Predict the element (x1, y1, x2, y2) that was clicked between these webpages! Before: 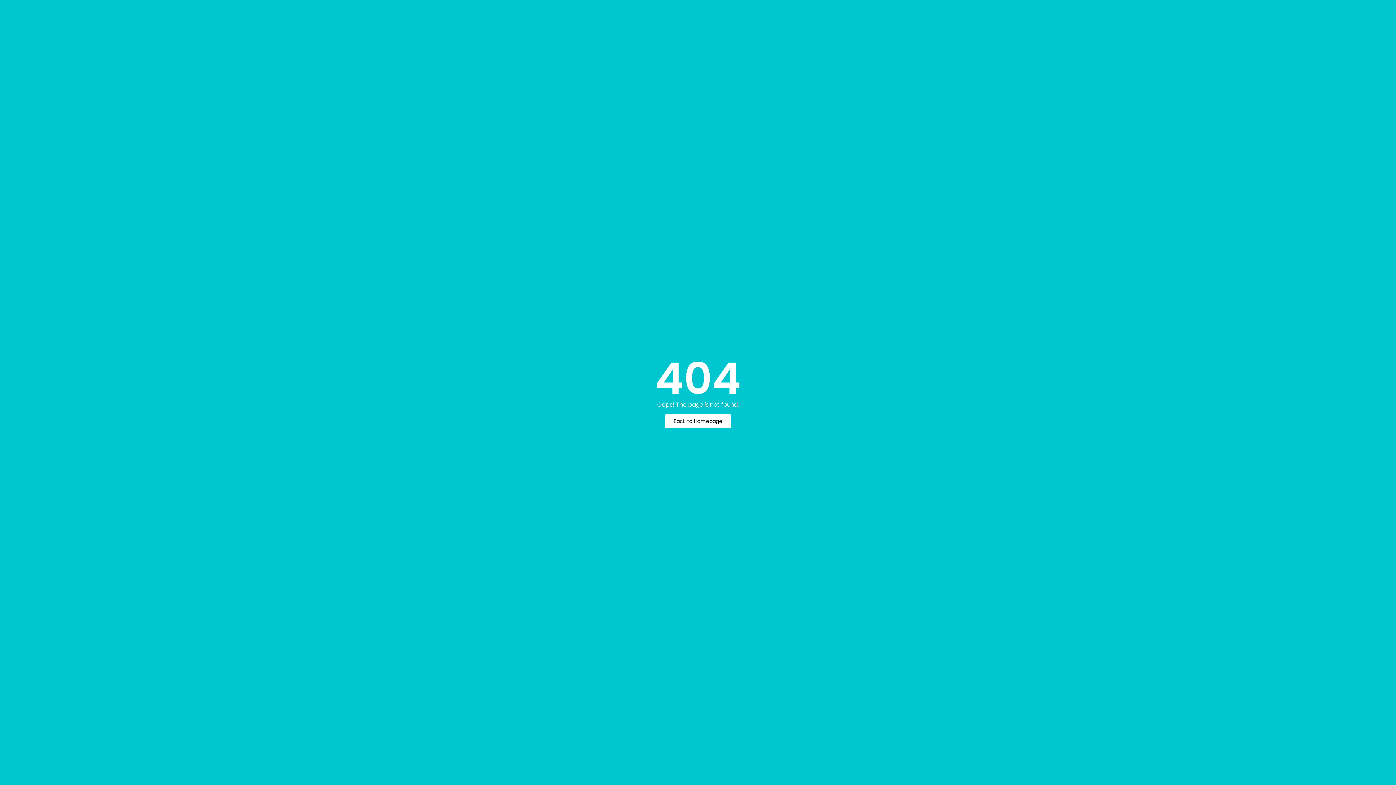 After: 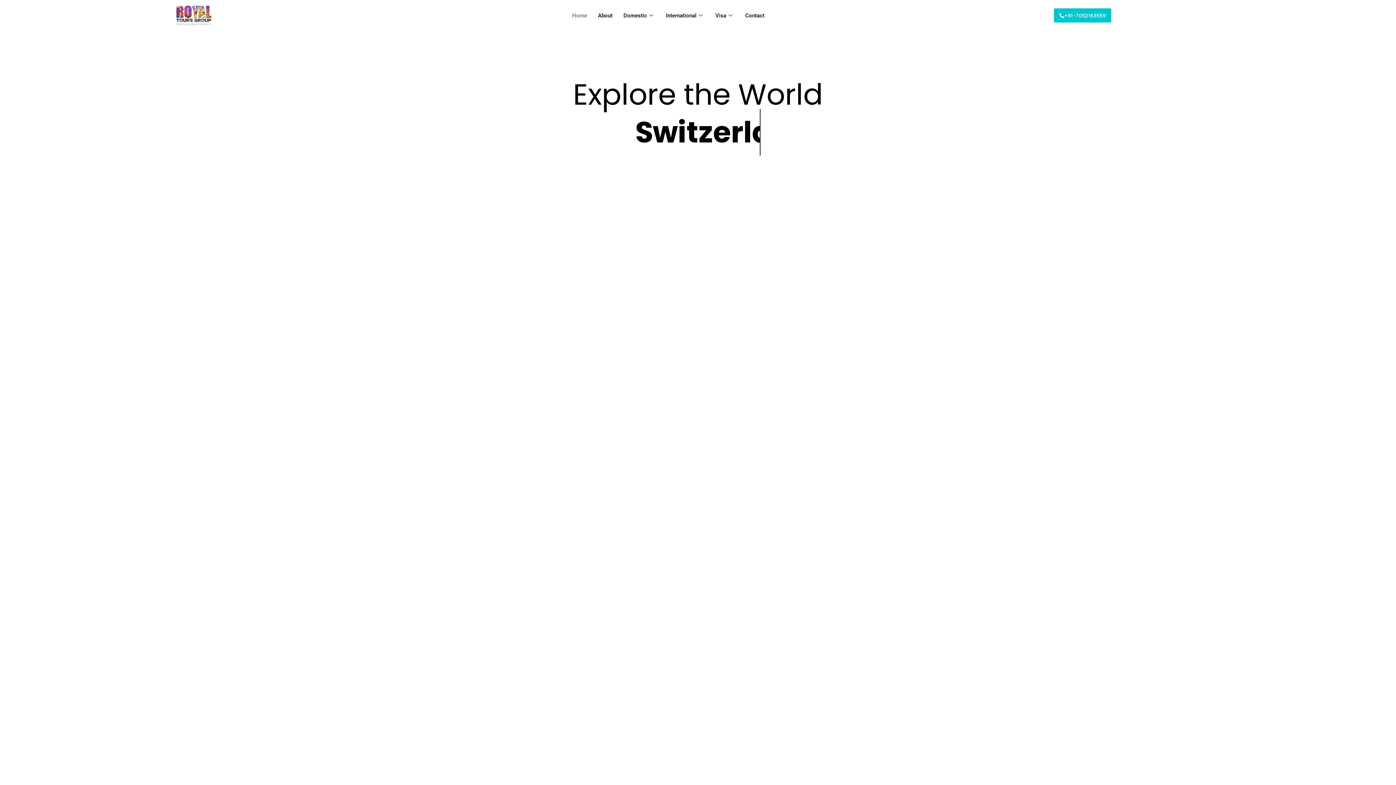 Action: bbox: (665, 414, 731, 428) label: Back to Homepage